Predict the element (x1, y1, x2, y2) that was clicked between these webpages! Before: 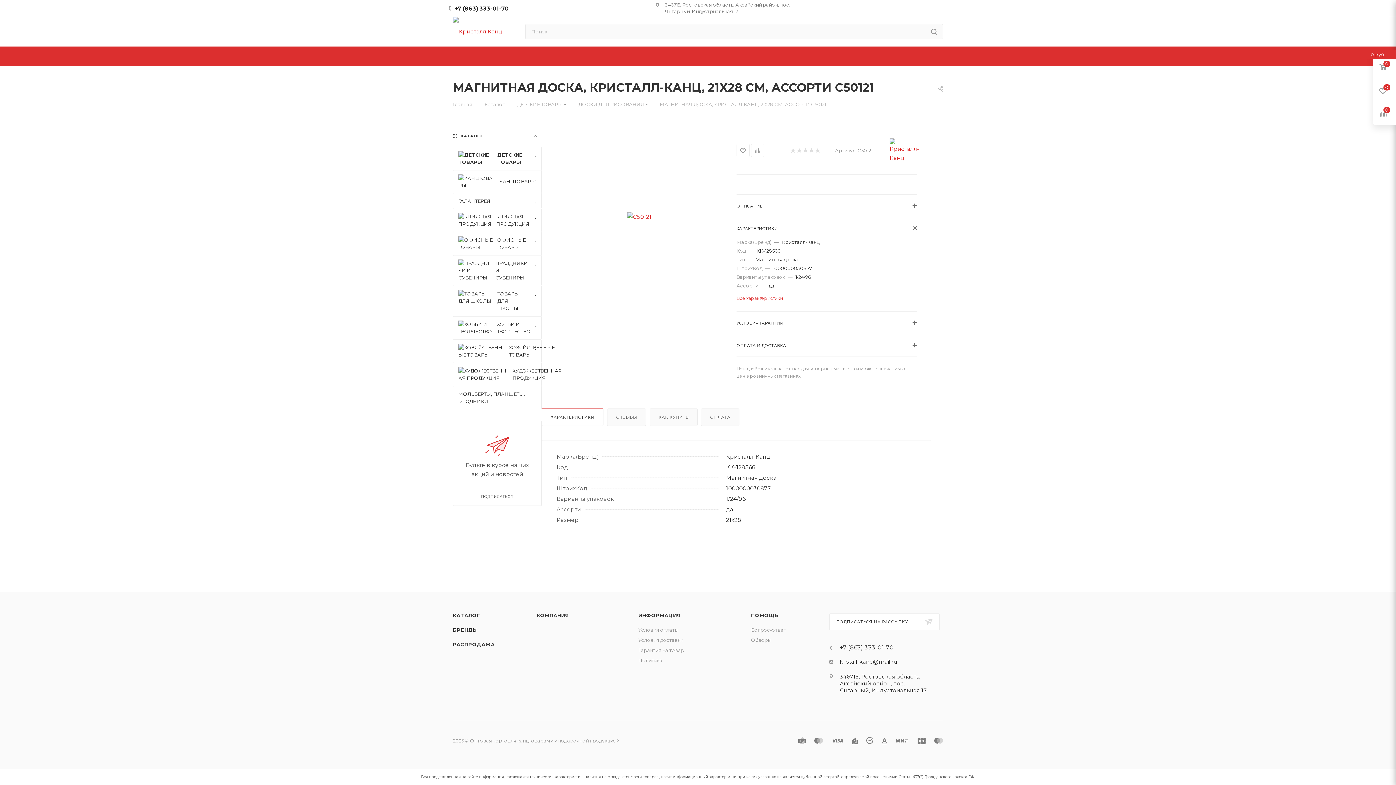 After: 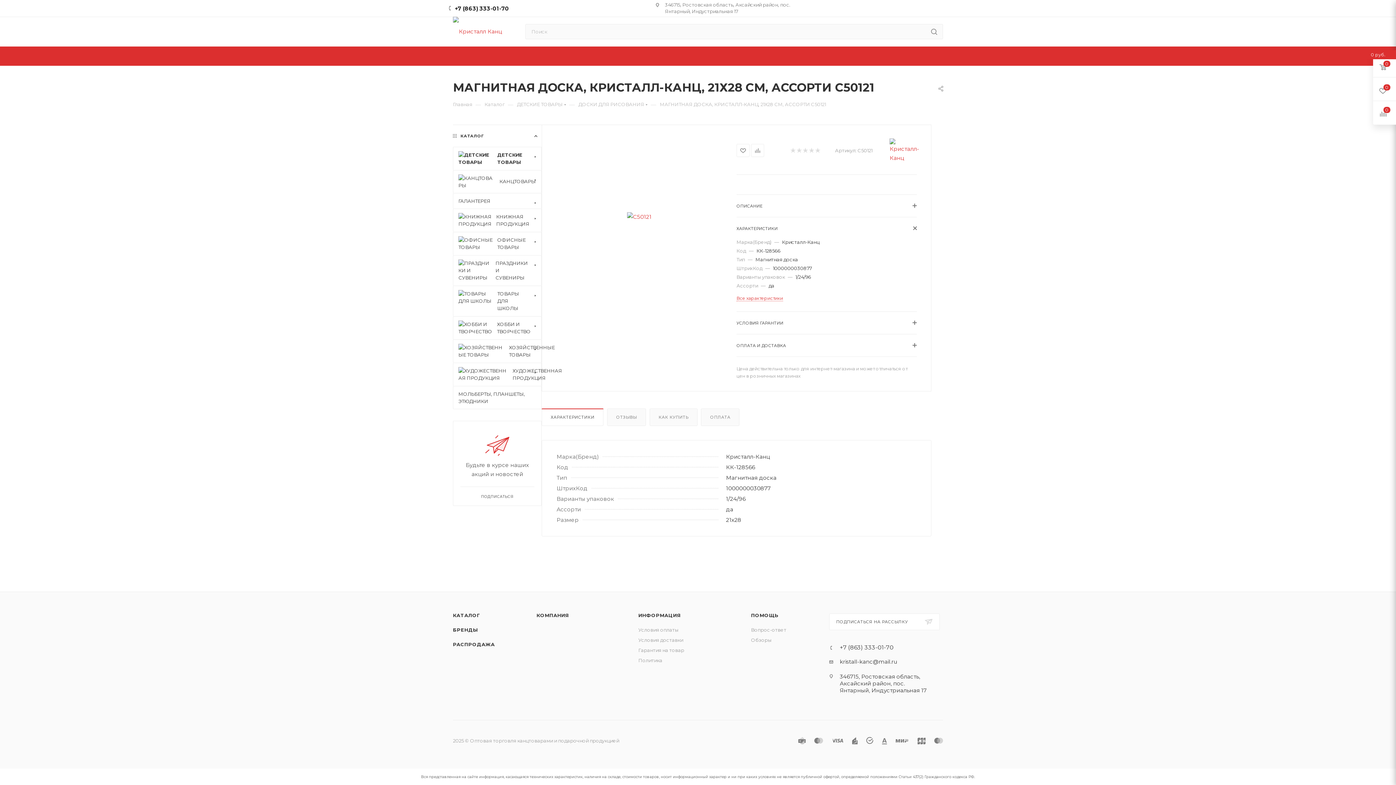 Action: bbox: (454, 4, 509, 11) label: +7 (863) 333-01-70